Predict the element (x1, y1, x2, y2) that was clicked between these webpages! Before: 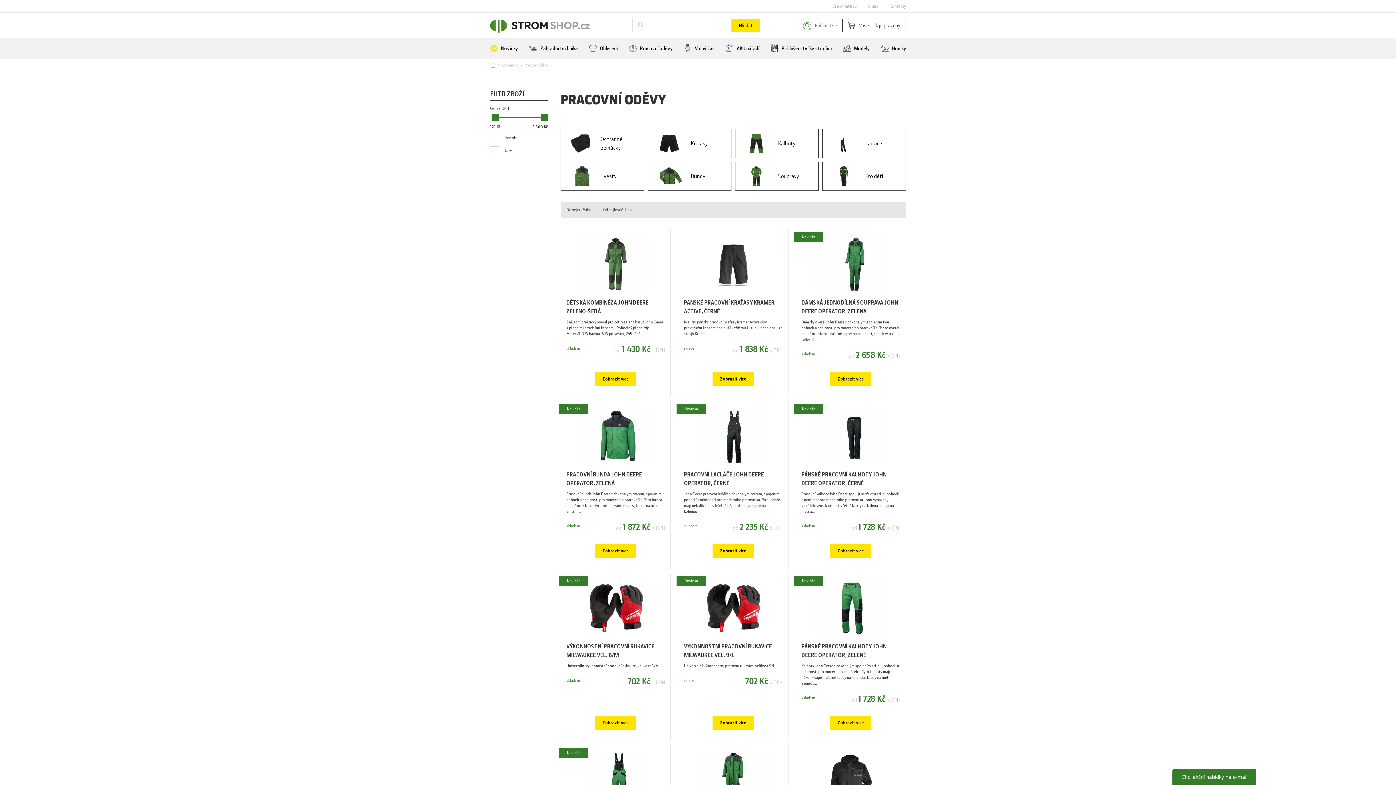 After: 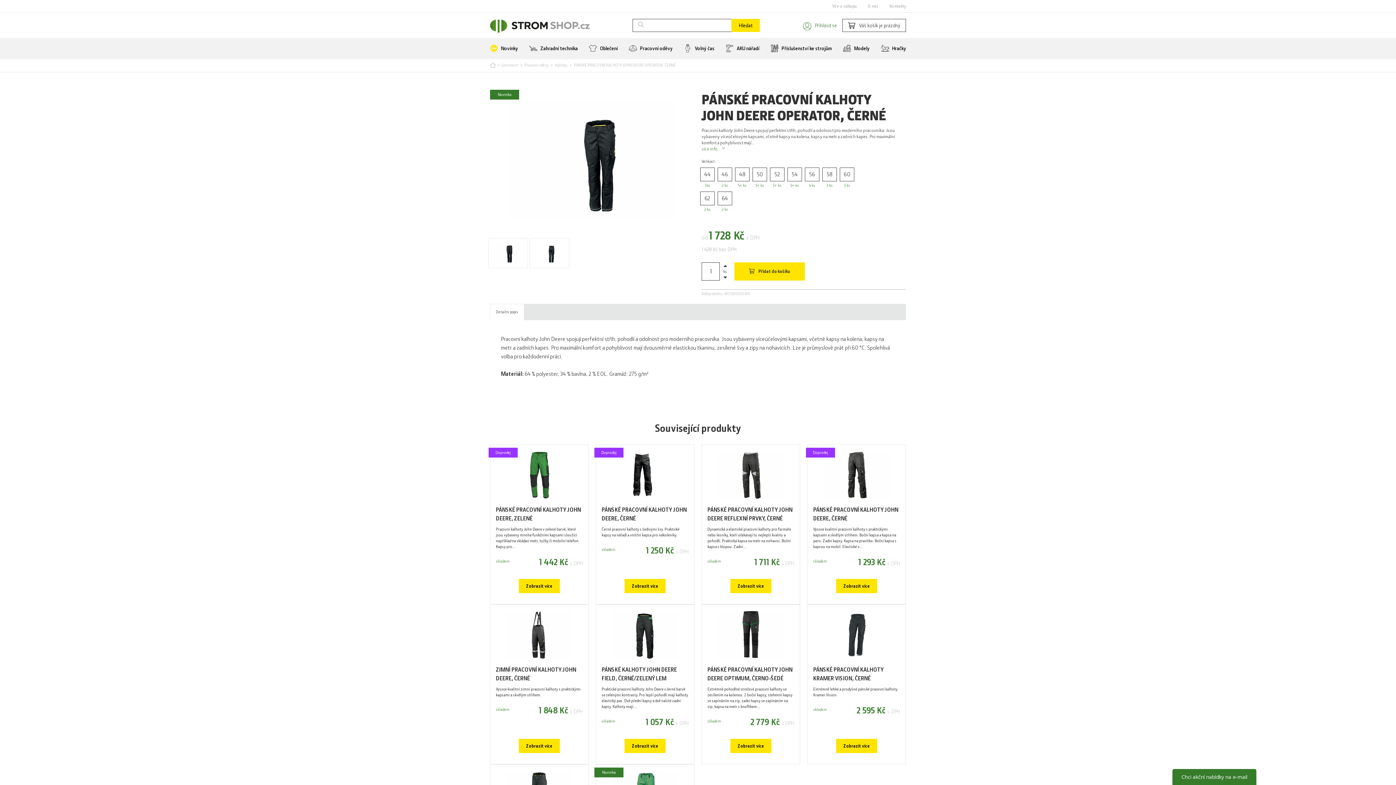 Action: bbox: (801, 401, 900, 470)